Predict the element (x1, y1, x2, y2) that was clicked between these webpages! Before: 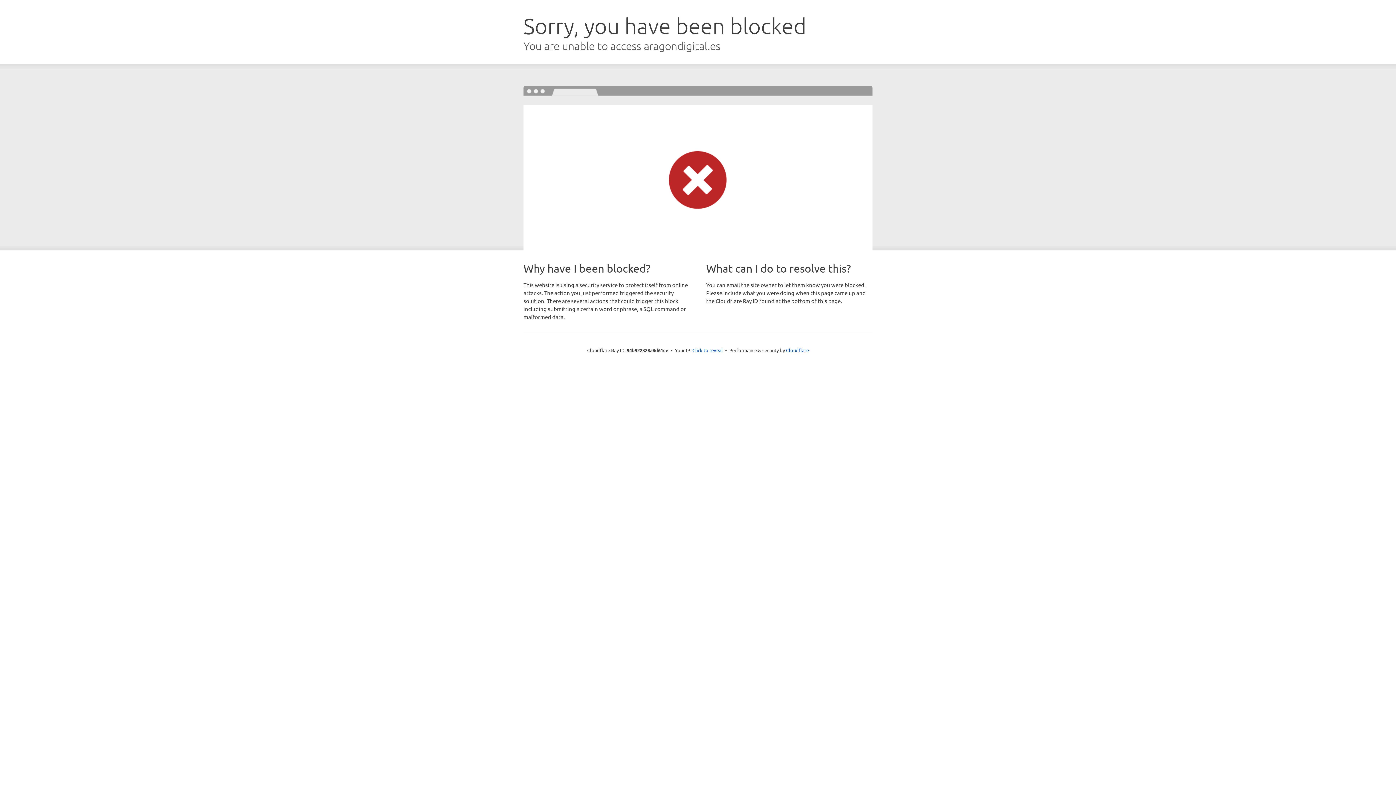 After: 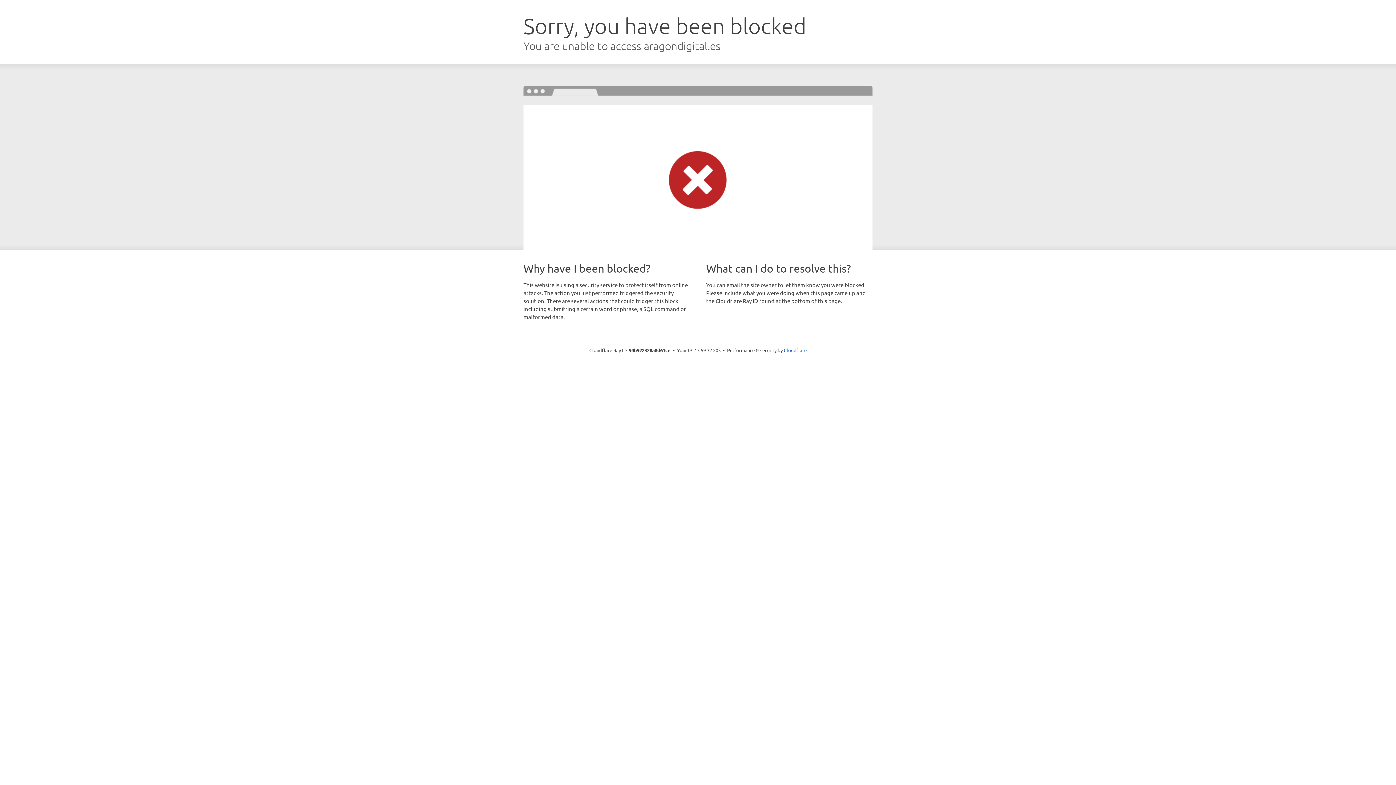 Action: bbox: (692, 346, 723, 353) label: Click to reveal